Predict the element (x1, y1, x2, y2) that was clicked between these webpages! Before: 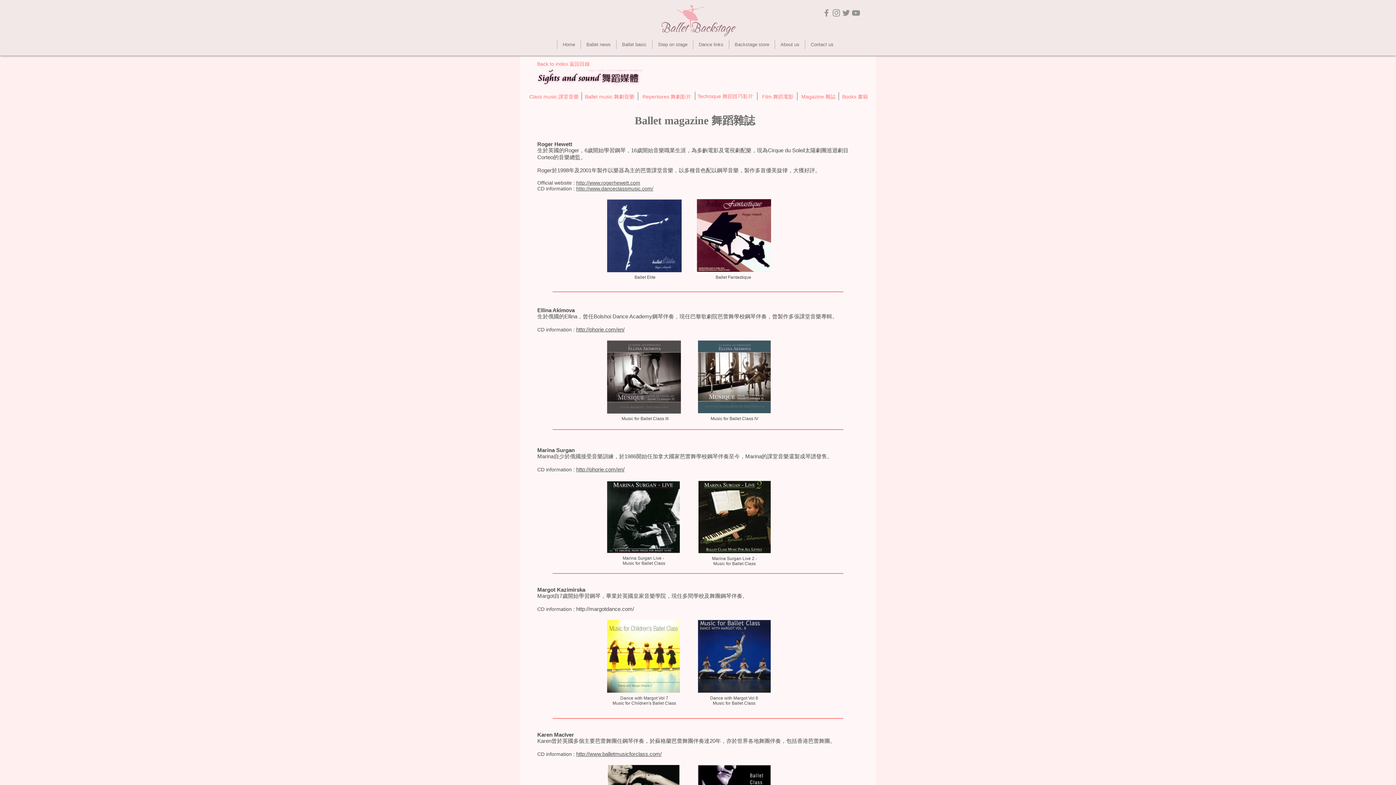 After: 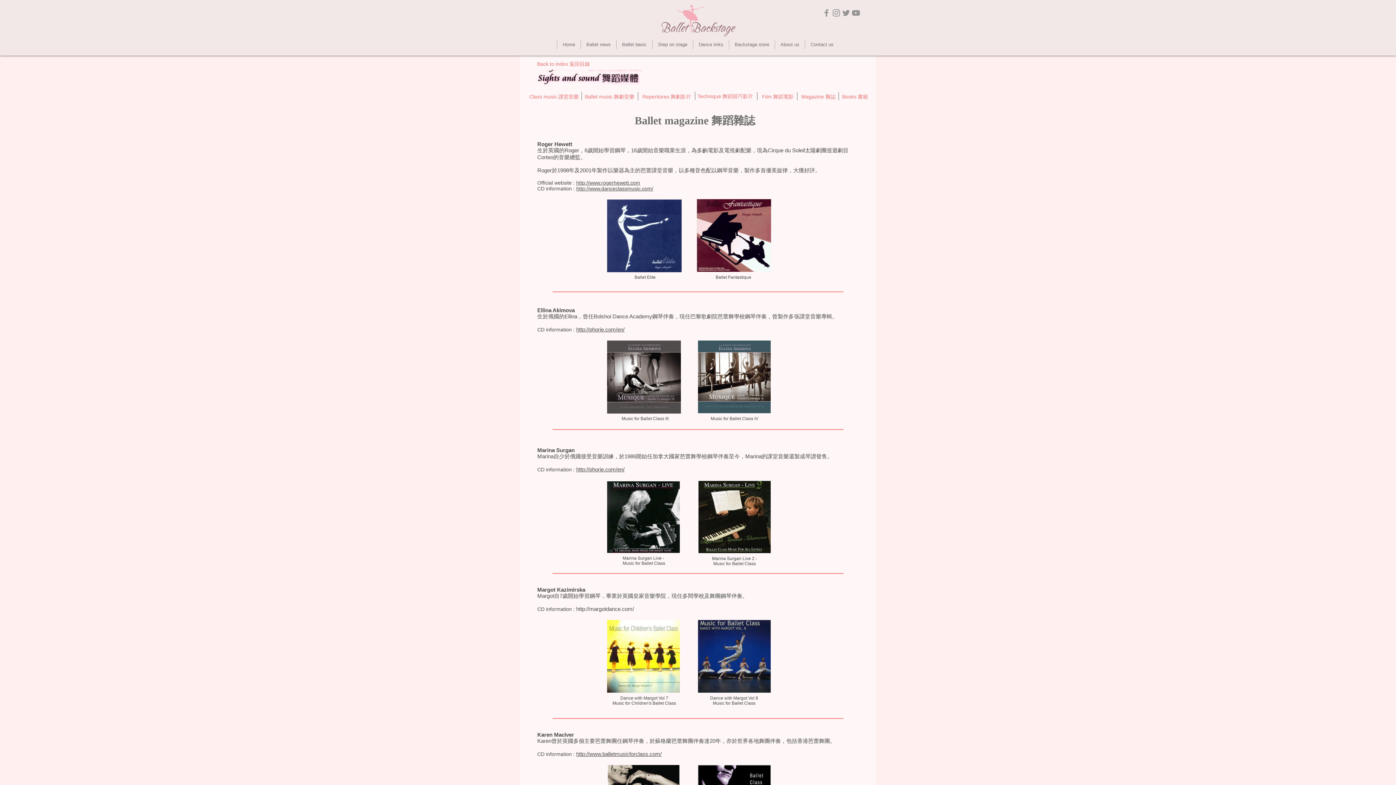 Action: label: Instagram bbox: (831, 8, 841, 17)